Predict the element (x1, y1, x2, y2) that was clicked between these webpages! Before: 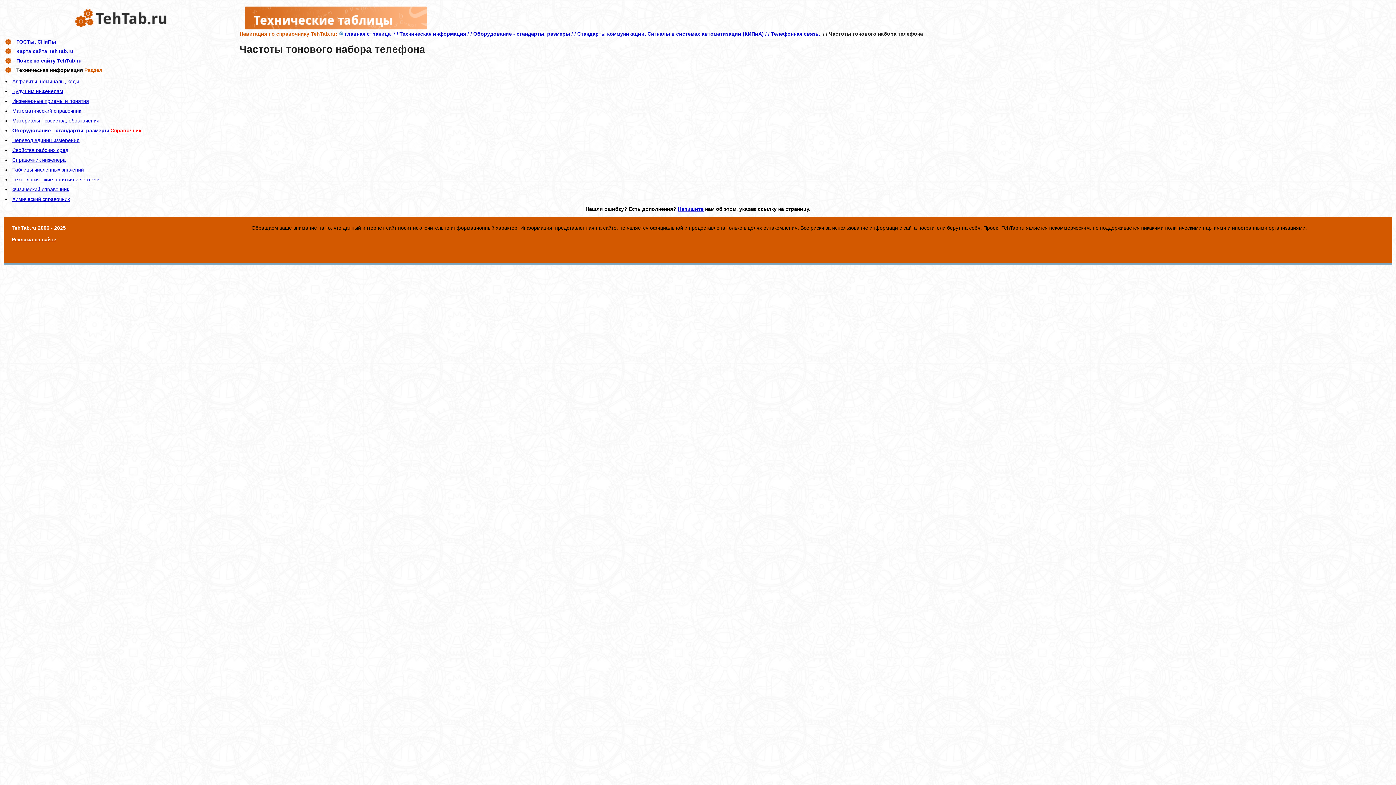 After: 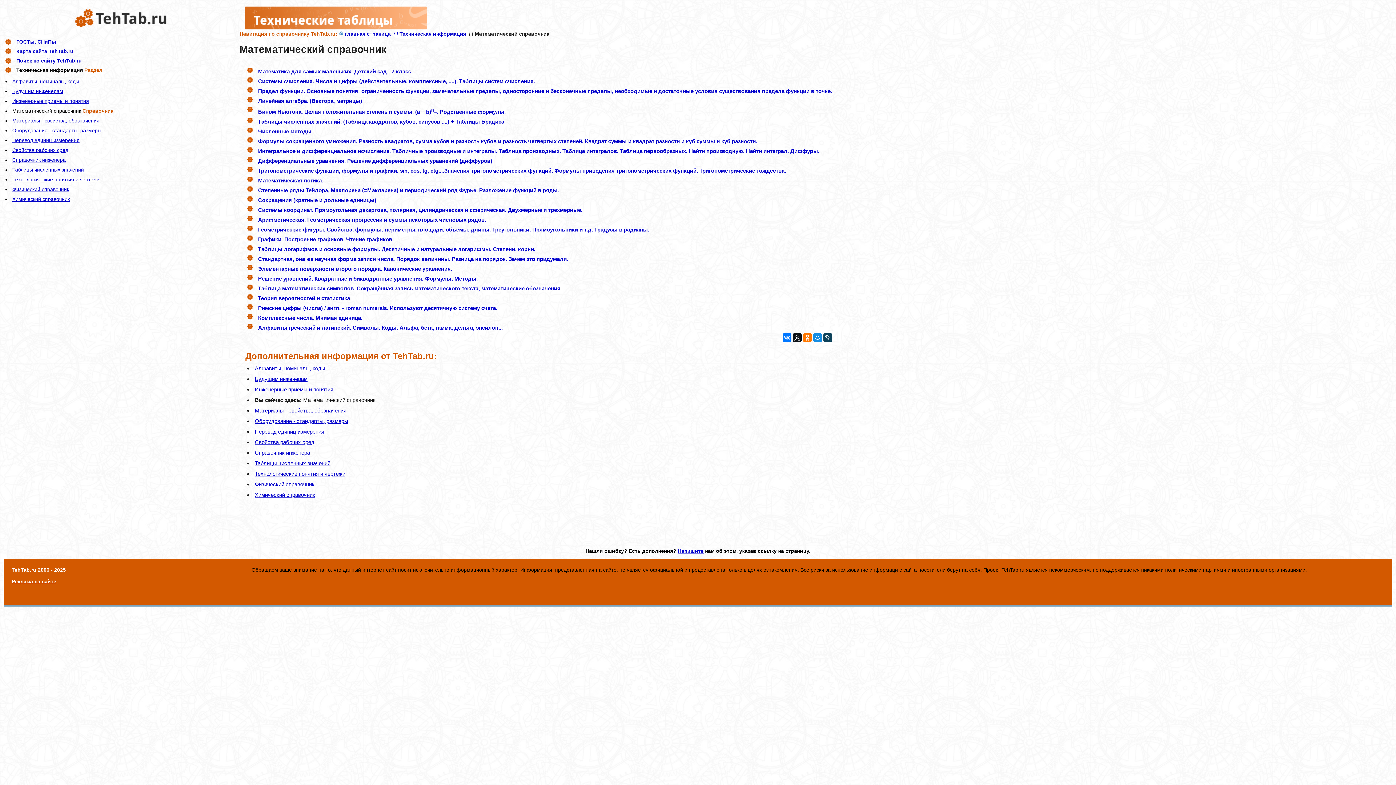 Action: label: Математический справочник bbox: (12, 108, 81, 113)